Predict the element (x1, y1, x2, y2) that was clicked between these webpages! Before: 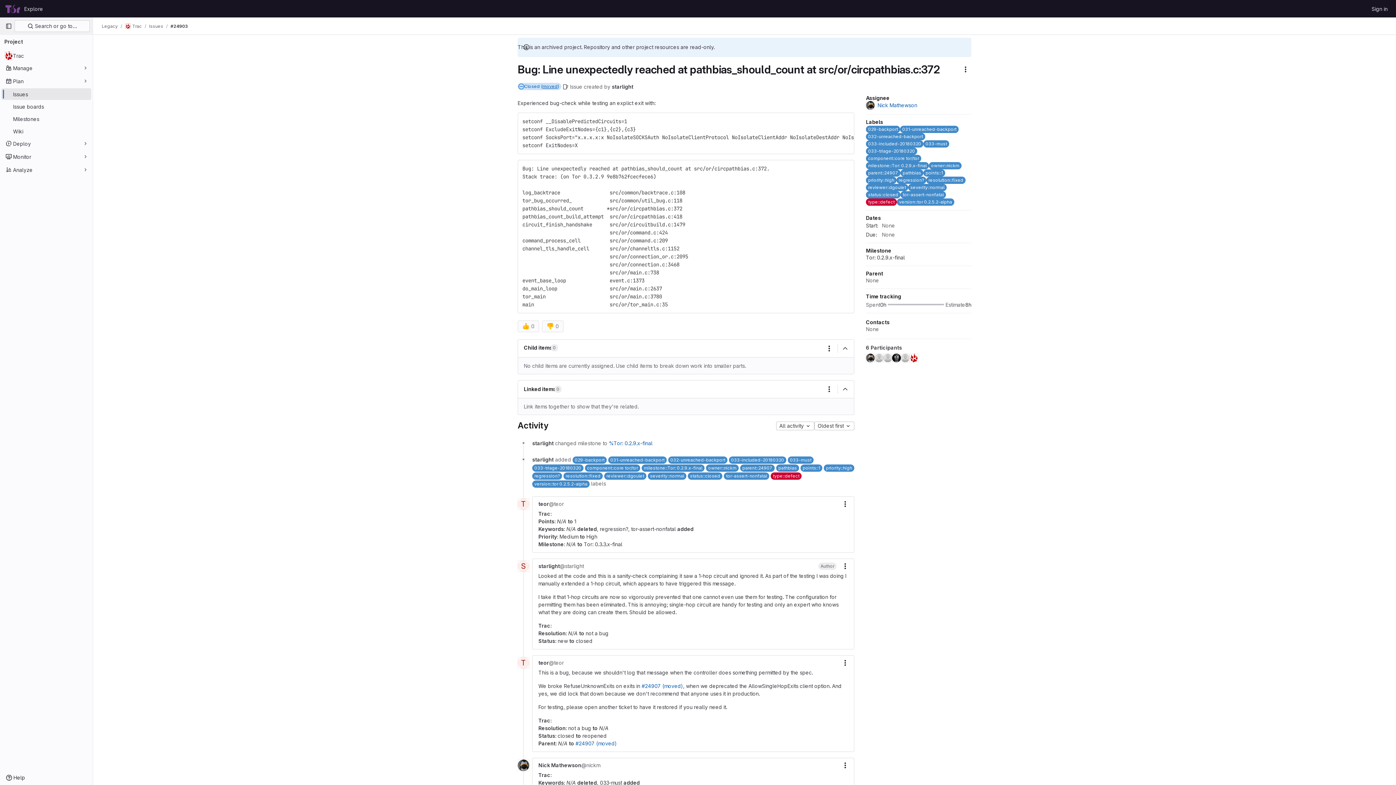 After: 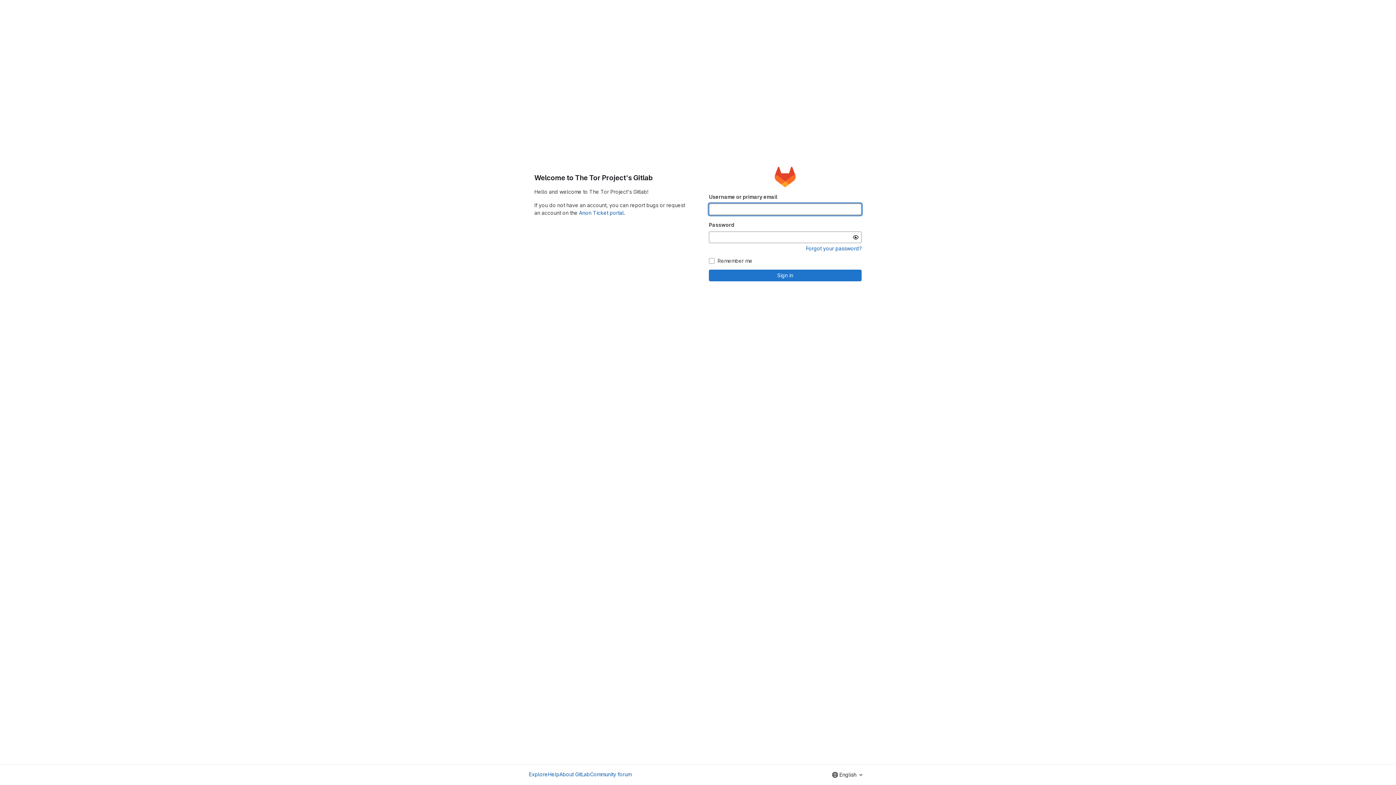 Action: label: Sign in bbox: (1369, 2, 1390, 14)